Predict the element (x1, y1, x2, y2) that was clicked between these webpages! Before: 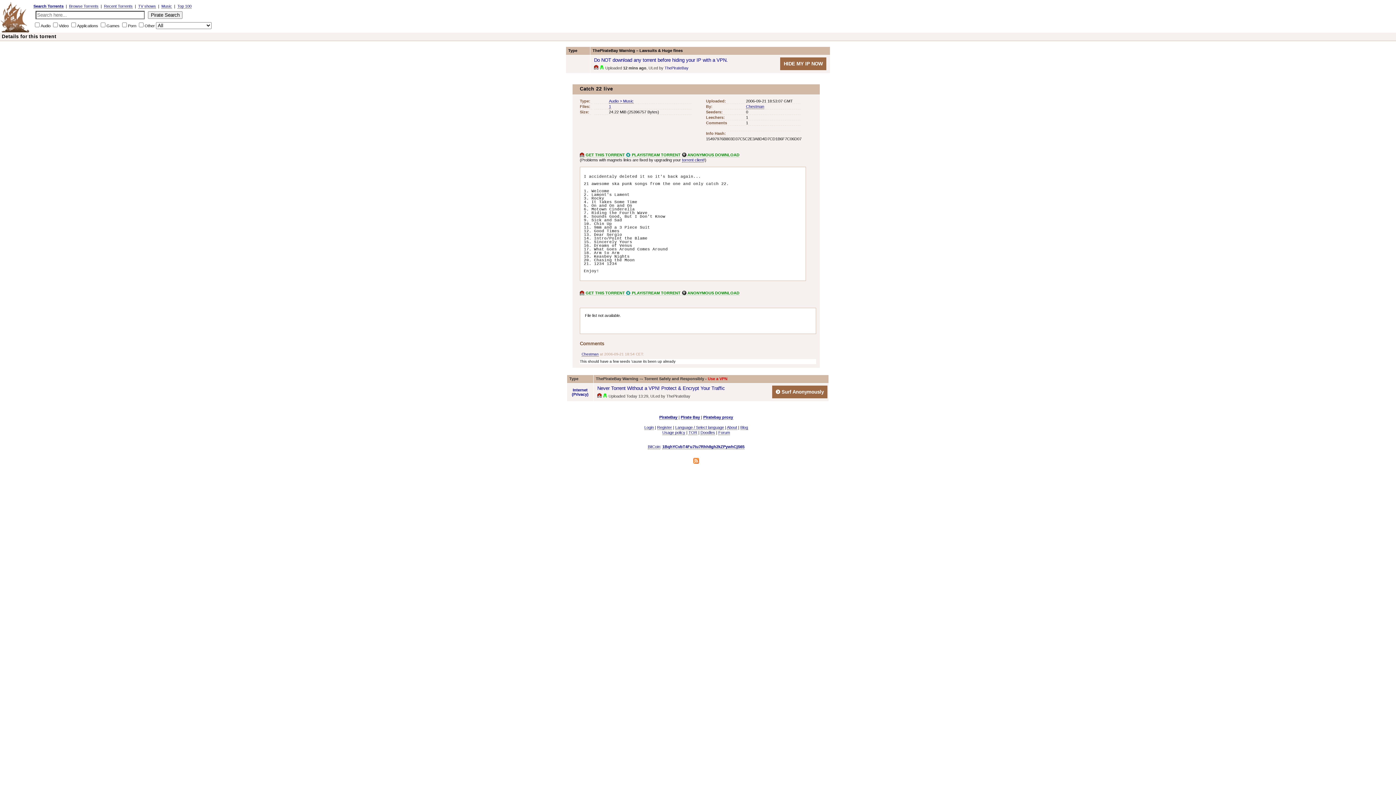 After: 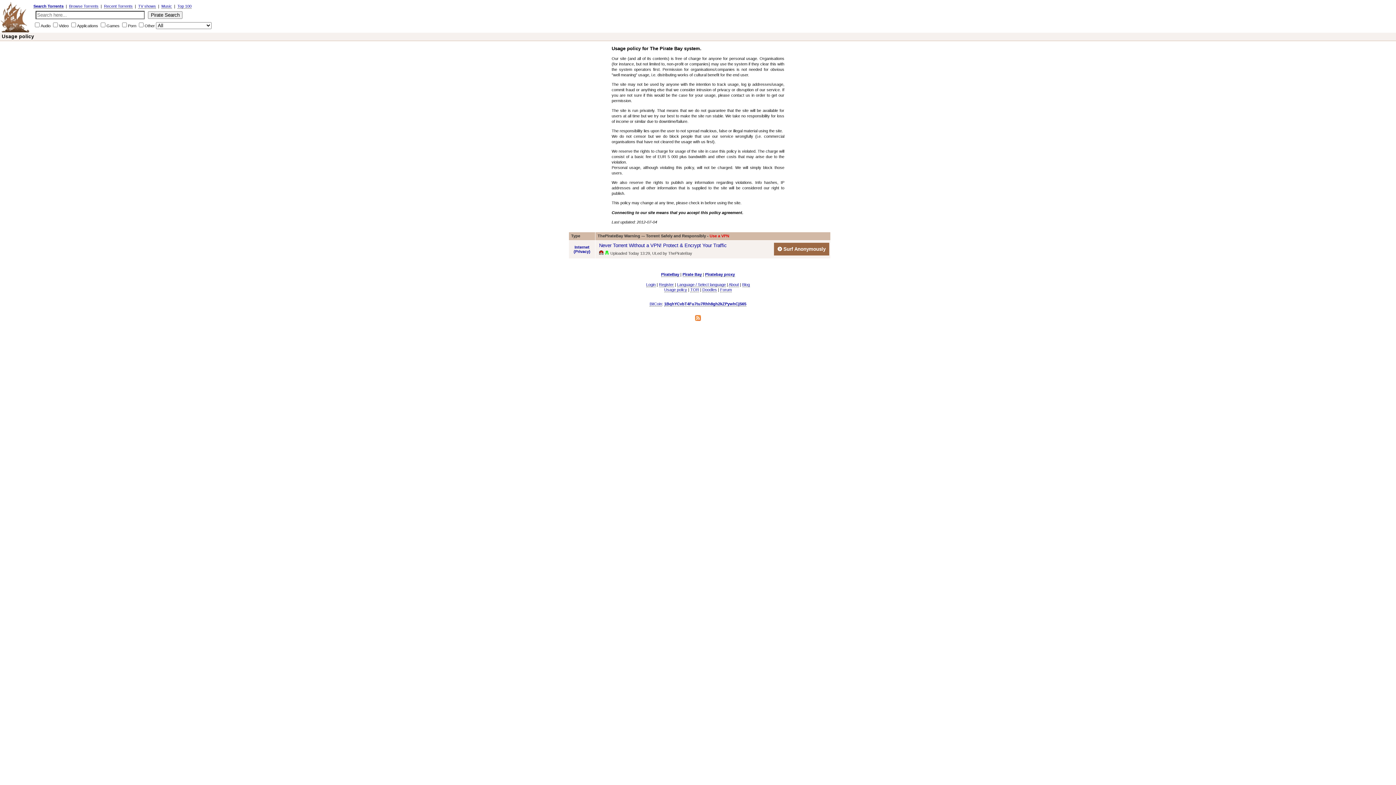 Action: label: Usage policy bbox: (662, 430, 685, 435)